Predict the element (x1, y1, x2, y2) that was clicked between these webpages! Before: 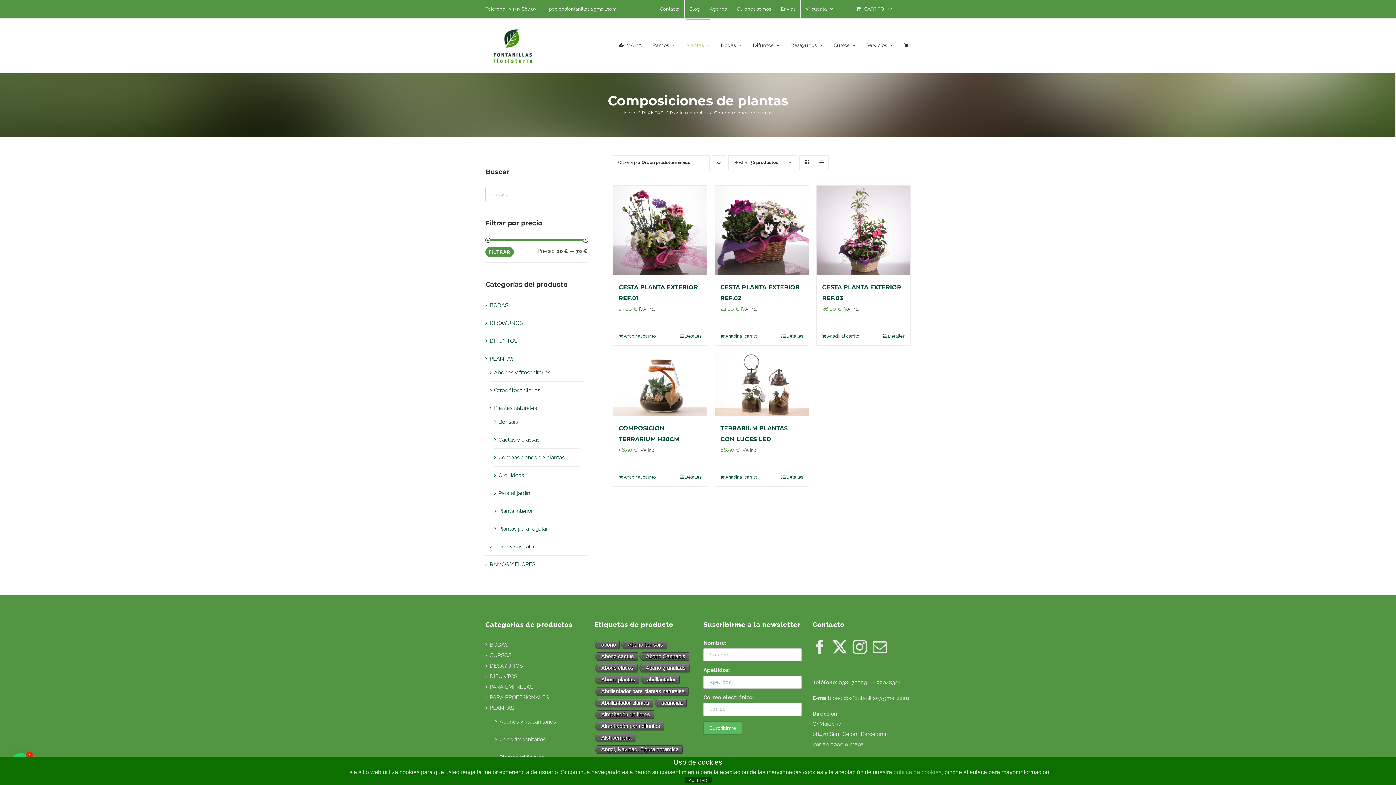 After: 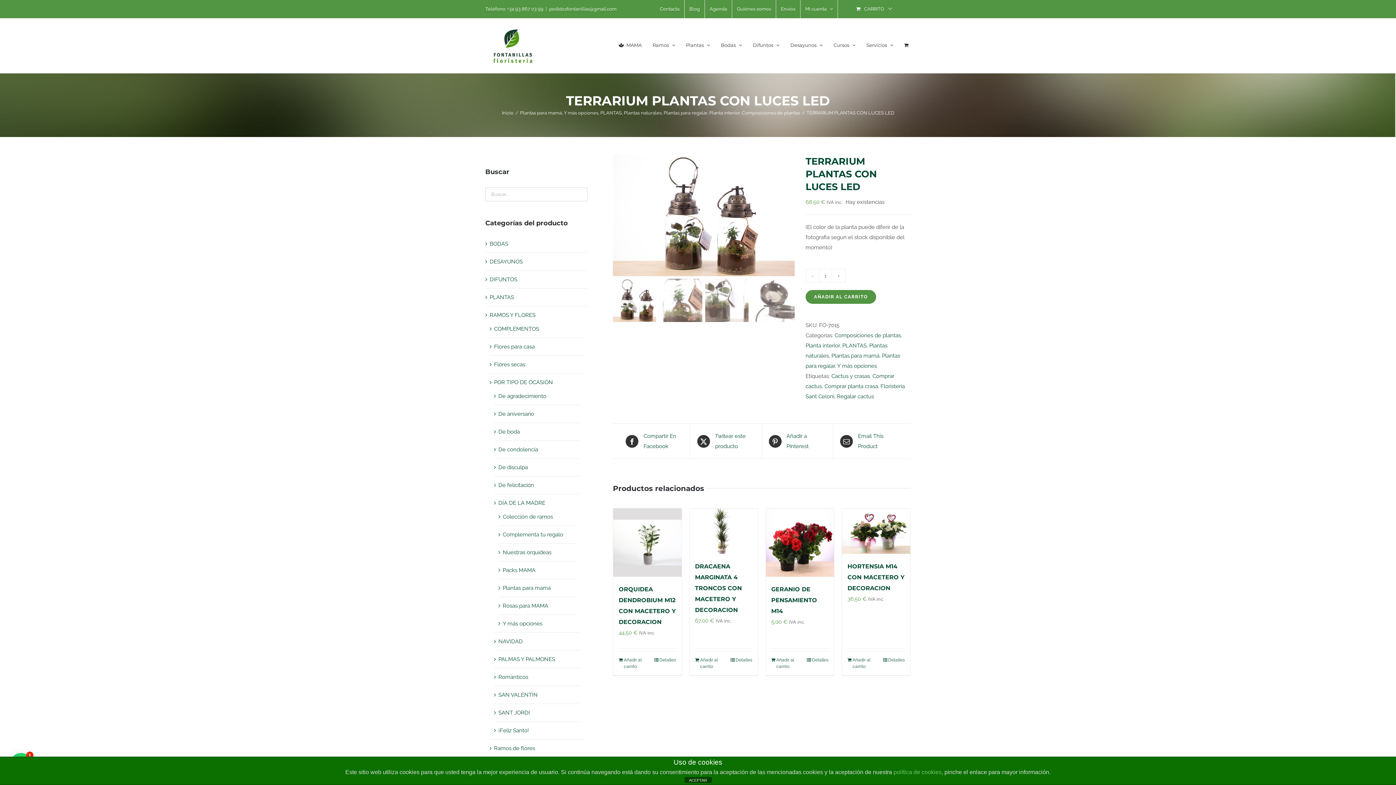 Action: bbox: (781, 474, 803, 480) label: Detalles